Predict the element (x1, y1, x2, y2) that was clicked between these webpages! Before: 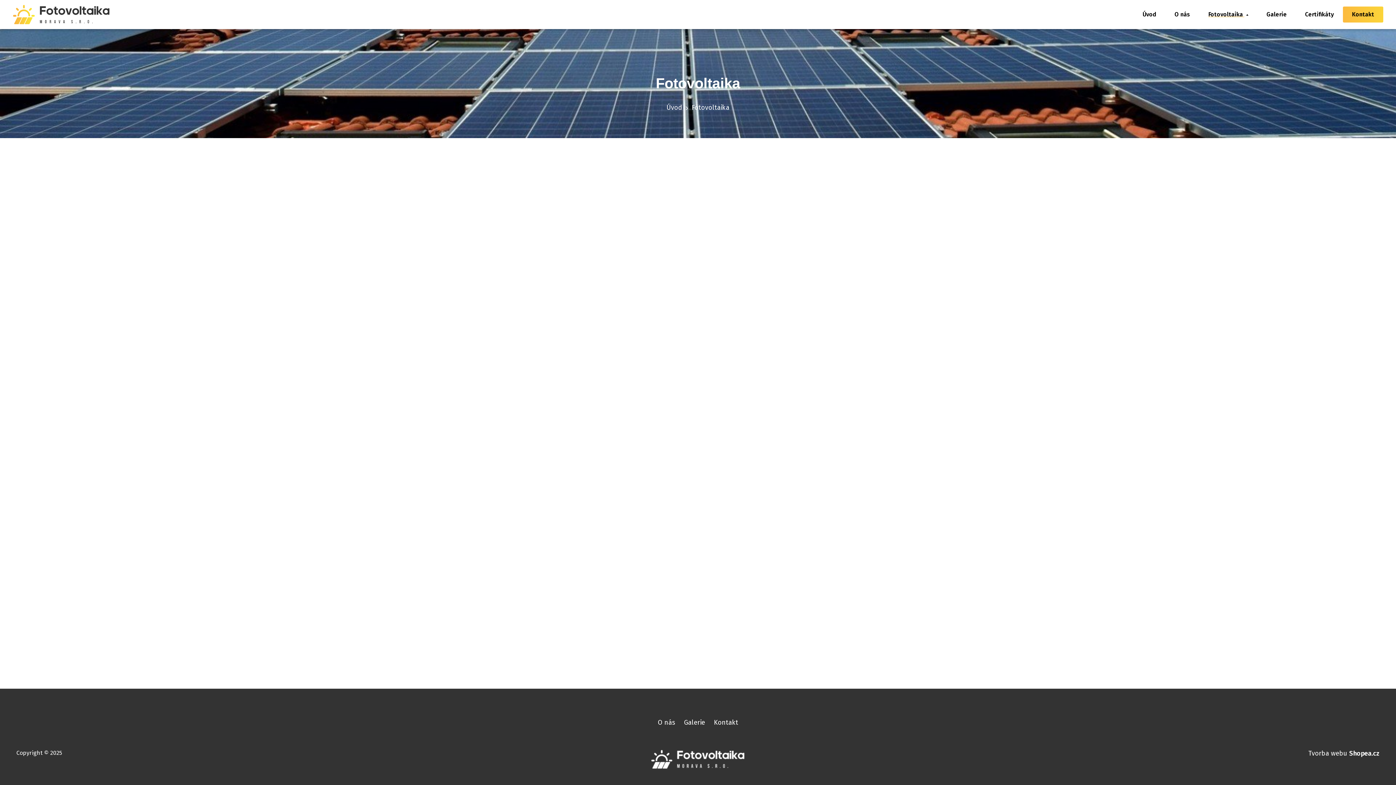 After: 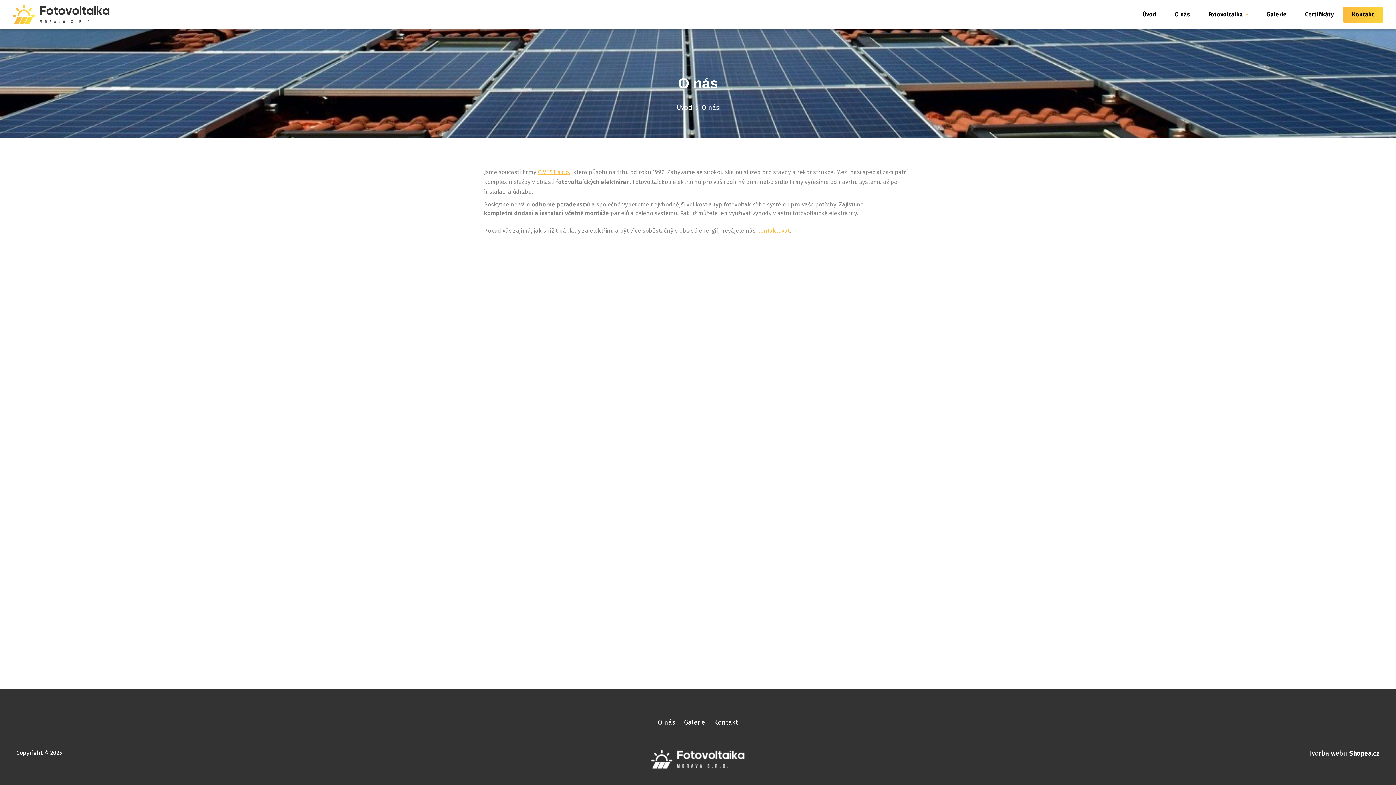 Action: label: O nás bbox: (658, 718, 675, 728)